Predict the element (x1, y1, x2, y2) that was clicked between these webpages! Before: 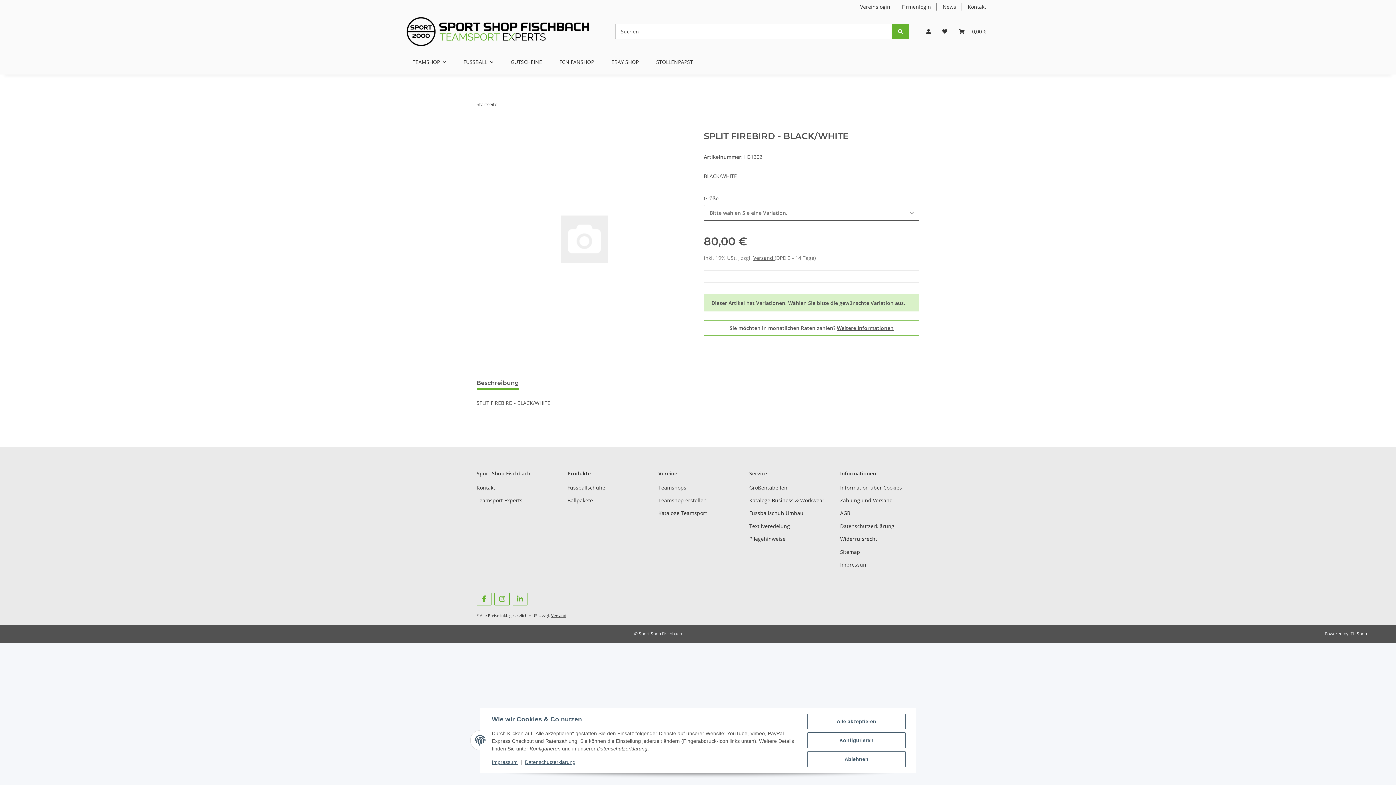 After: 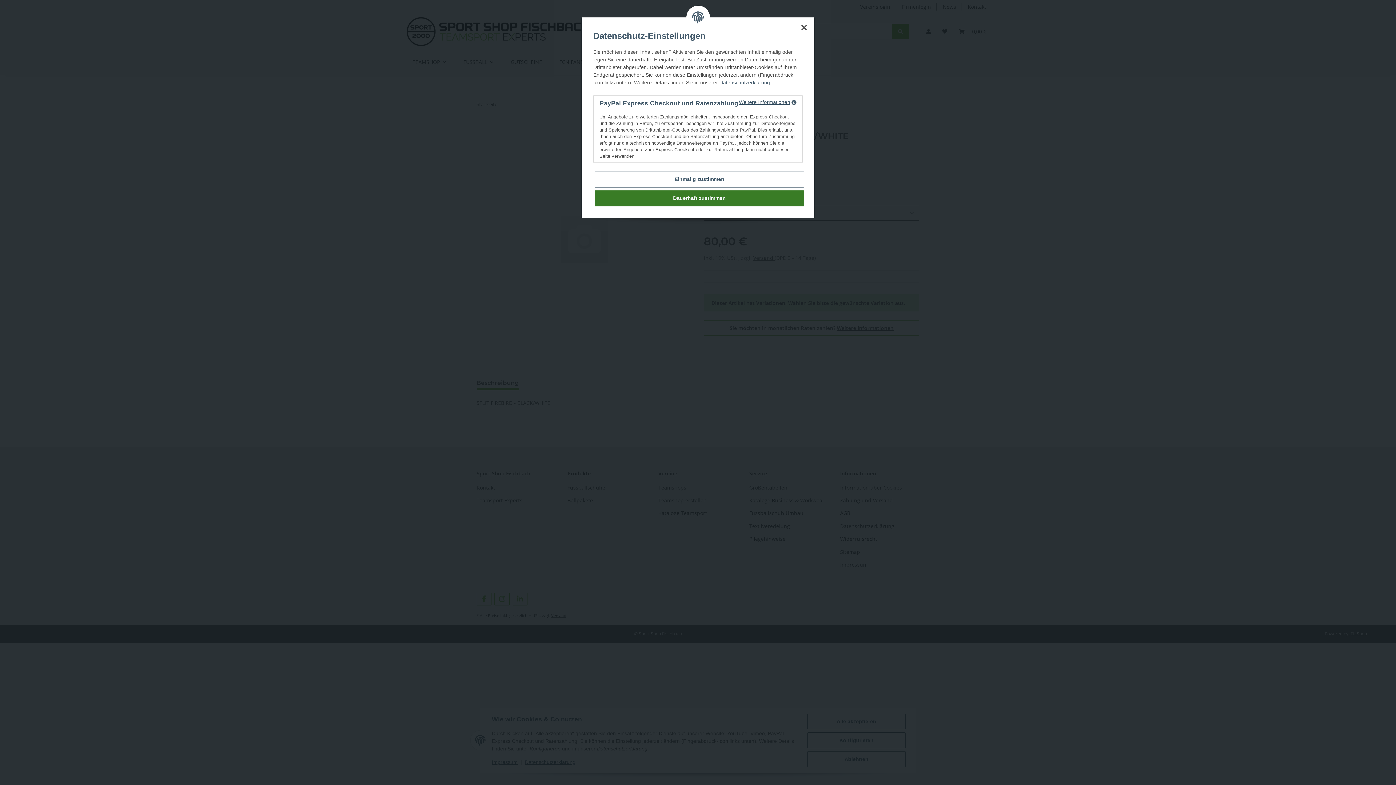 Action: label: Sie möchten in monatlichen Raten zahlen? Weitere Informationen bbox: (704, 320, 919, 336)